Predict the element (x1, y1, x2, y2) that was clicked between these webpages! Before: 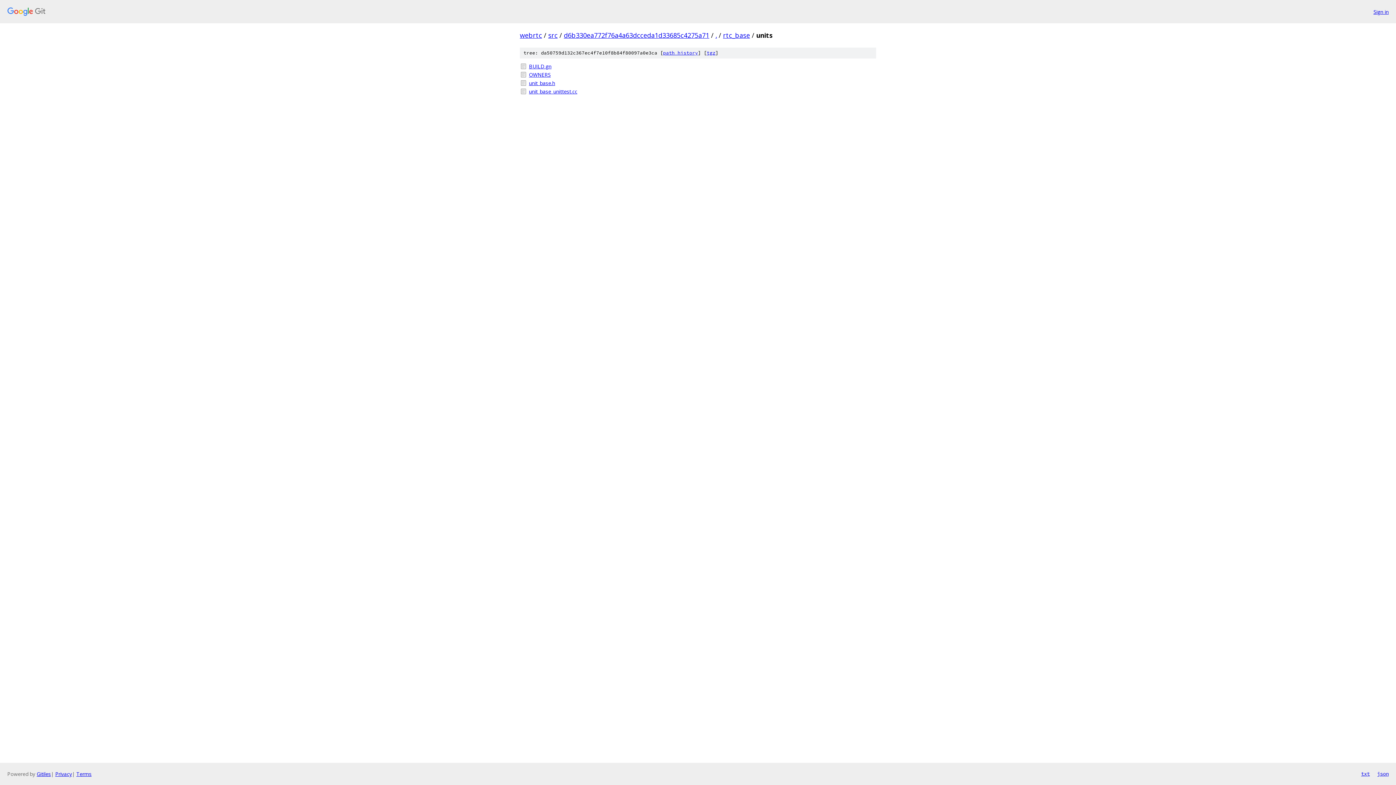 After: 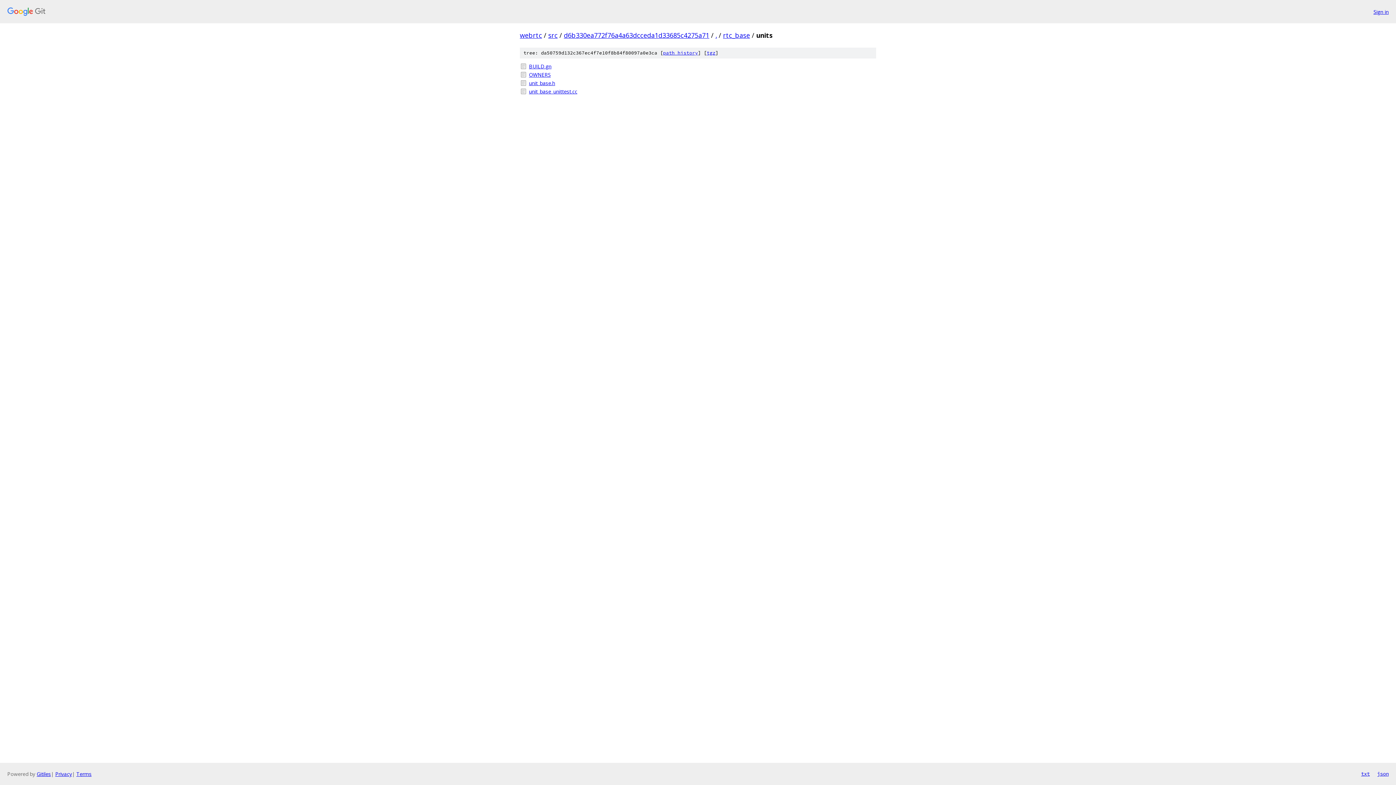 Action: label: txt bbox: (1361, 770, 1370, 778)